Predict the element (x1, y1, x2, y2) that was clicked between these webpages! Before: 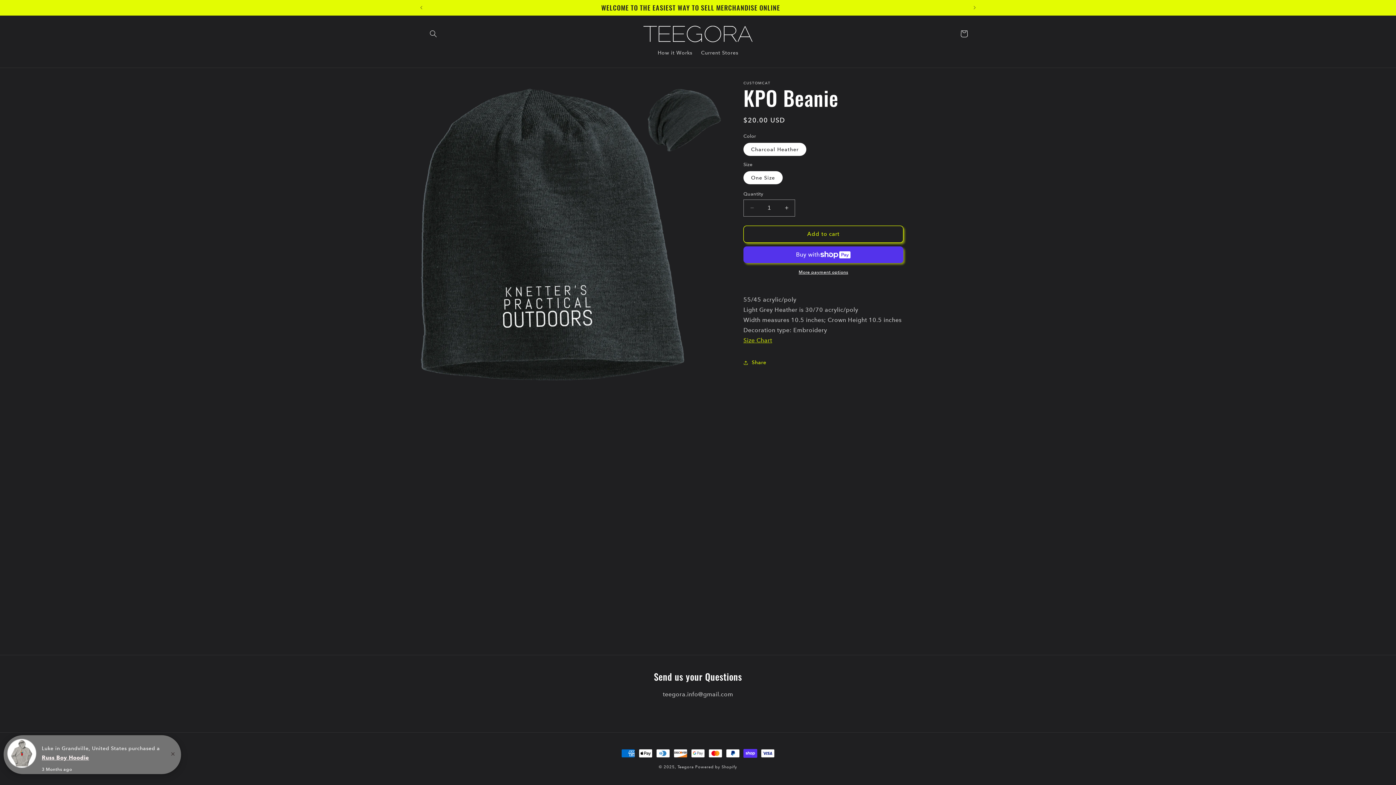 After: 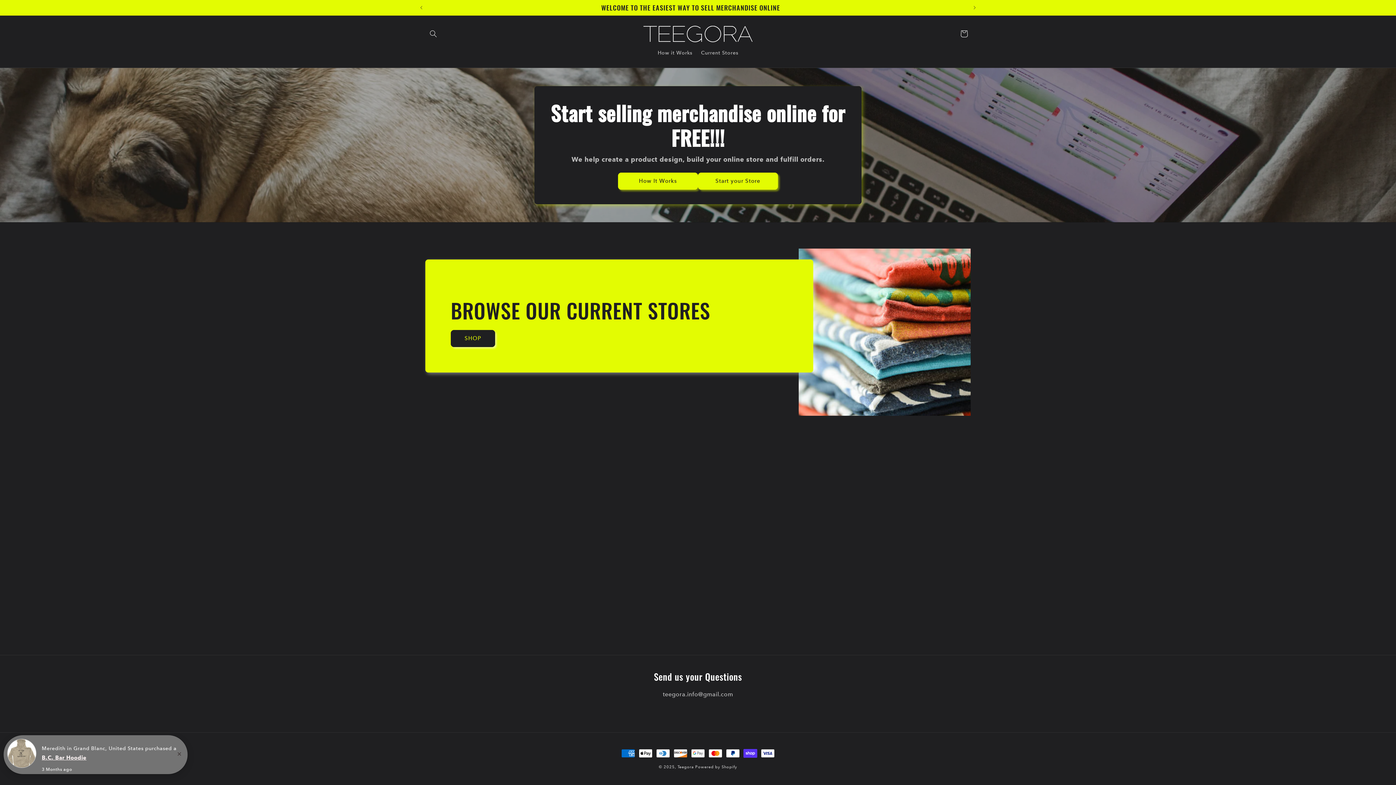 Action: bbox: (640, 22, 755, 44)